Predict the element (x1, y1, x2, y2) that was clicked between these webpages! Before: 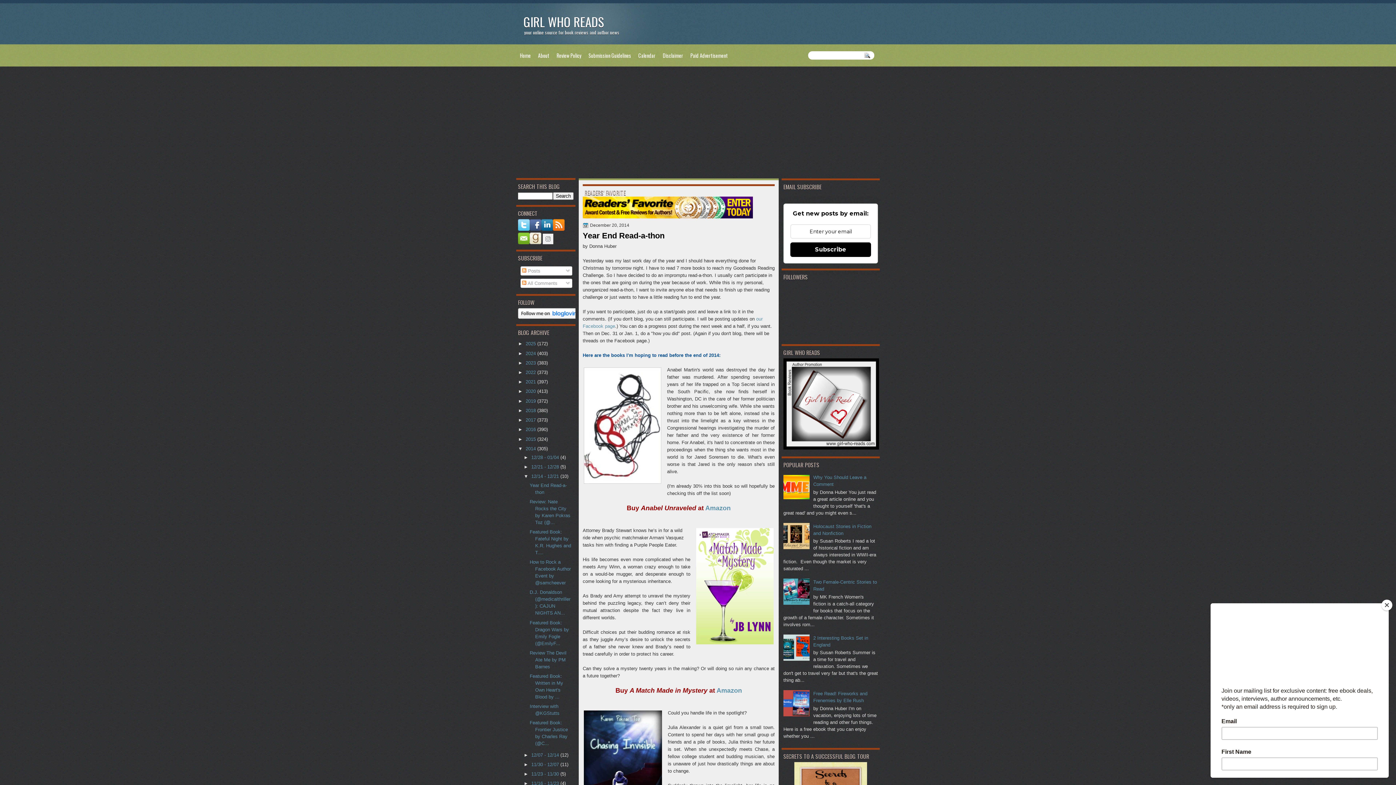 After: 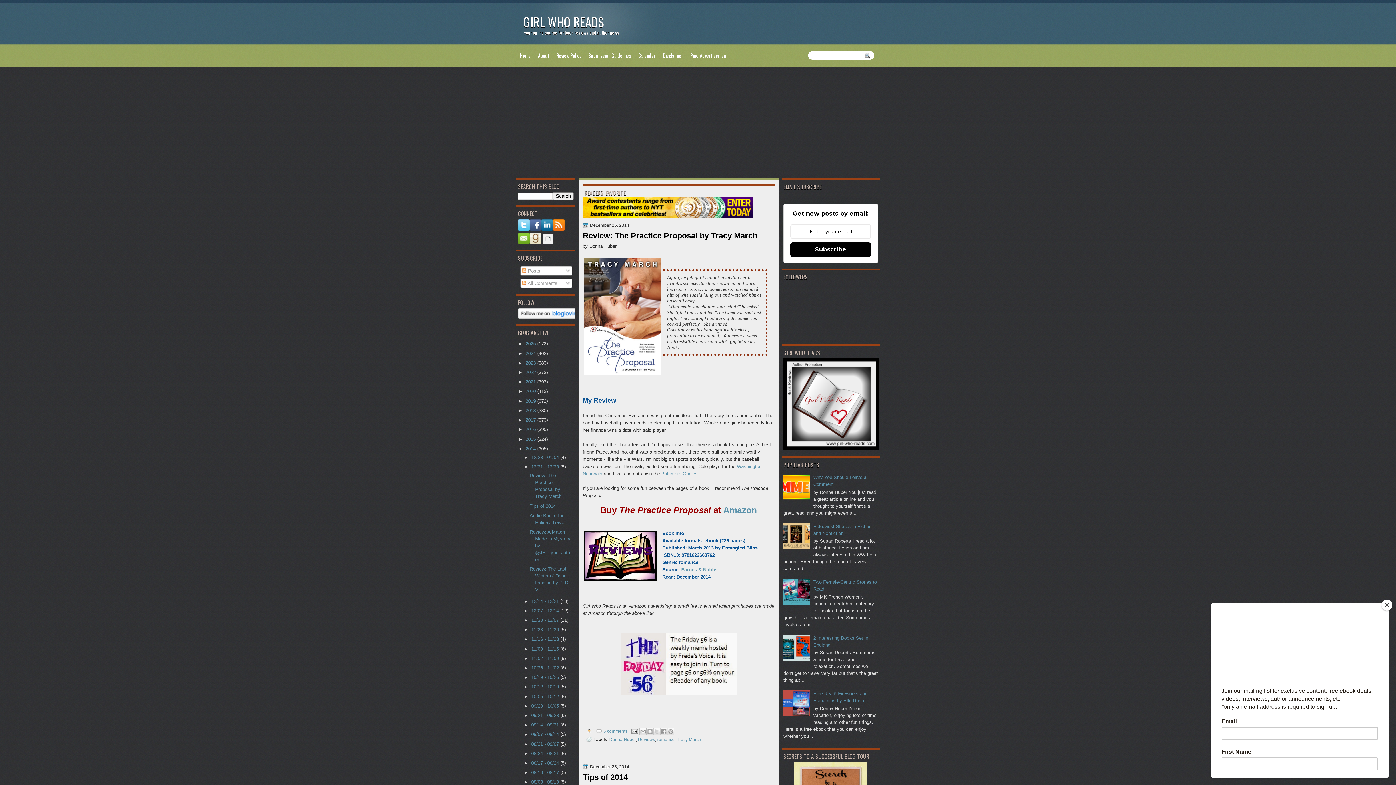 Action: label: 12/21 - 12/28  bbox: (531, 464, 560, 469)